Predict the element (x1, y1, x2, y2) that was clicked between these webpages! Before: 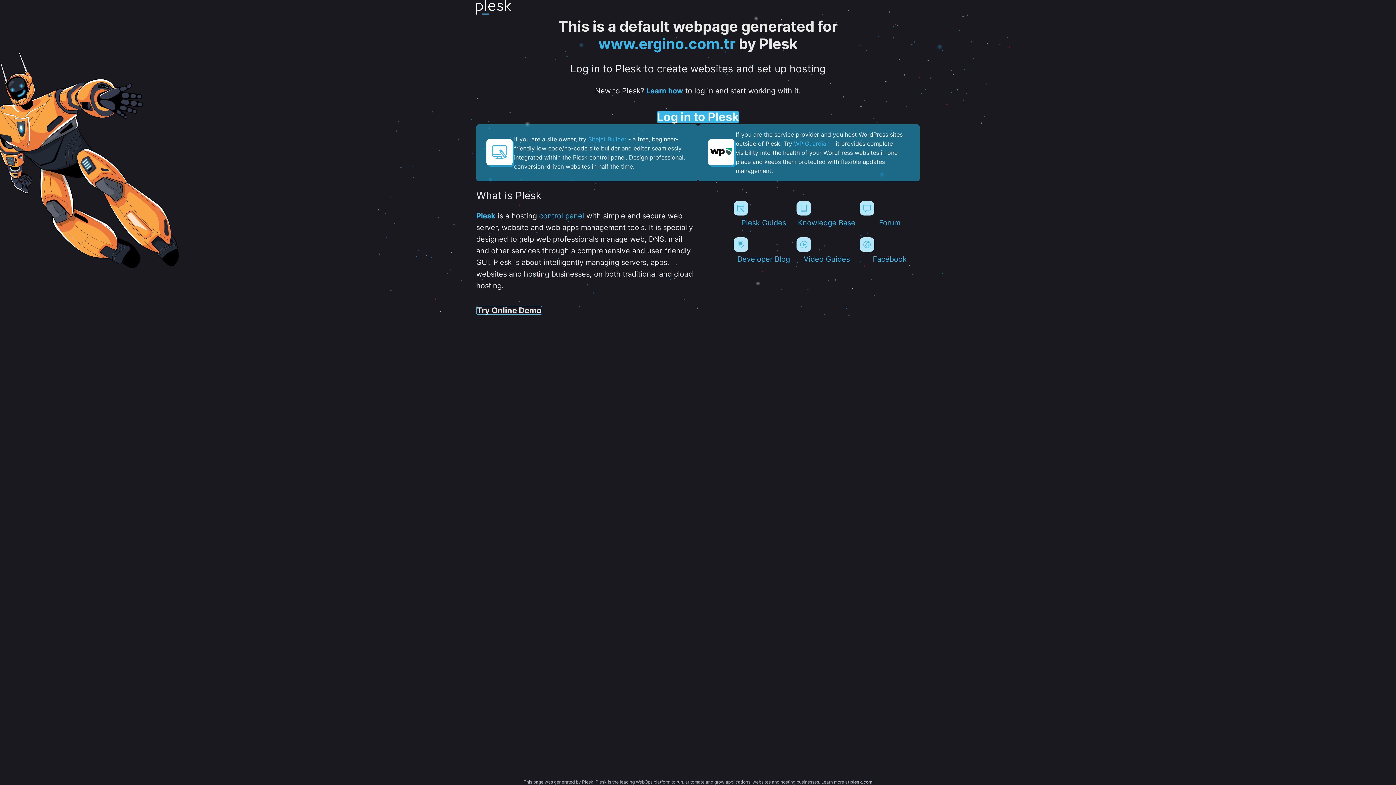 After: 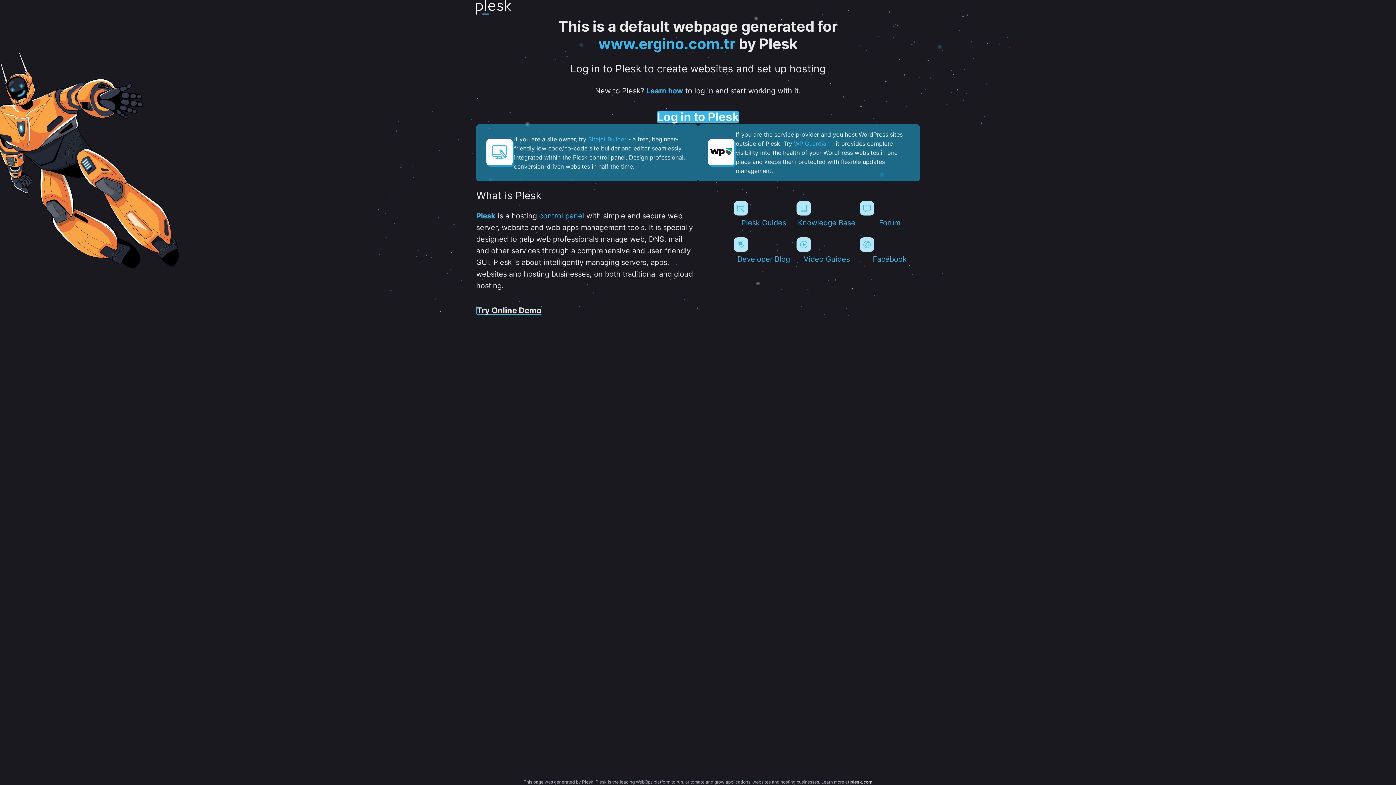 Action: label: plesk.com bbox: (850, 779, 872, 785)